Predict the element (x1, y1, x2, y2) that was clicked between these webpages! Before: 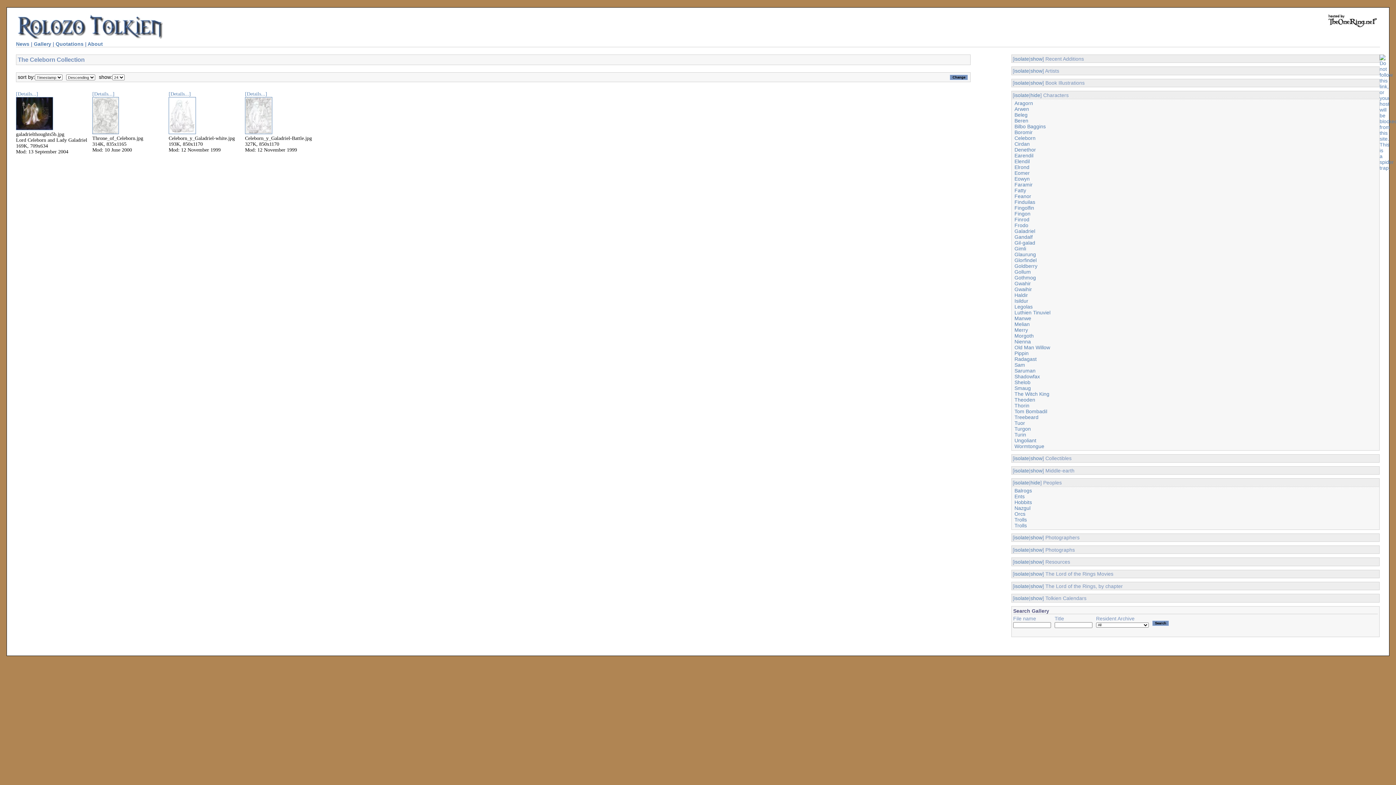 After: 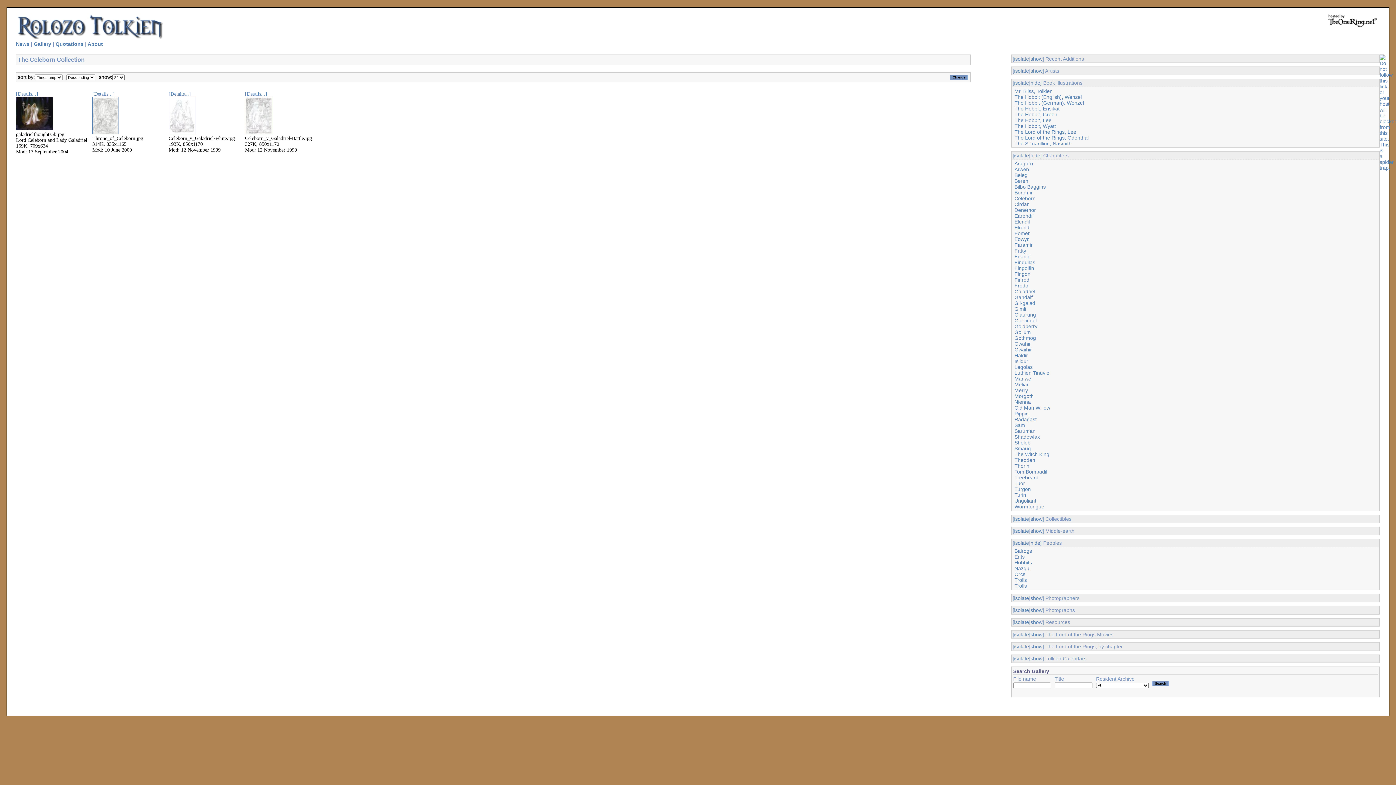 Action: label: show bbox: (1030, 80, 1042, 85)